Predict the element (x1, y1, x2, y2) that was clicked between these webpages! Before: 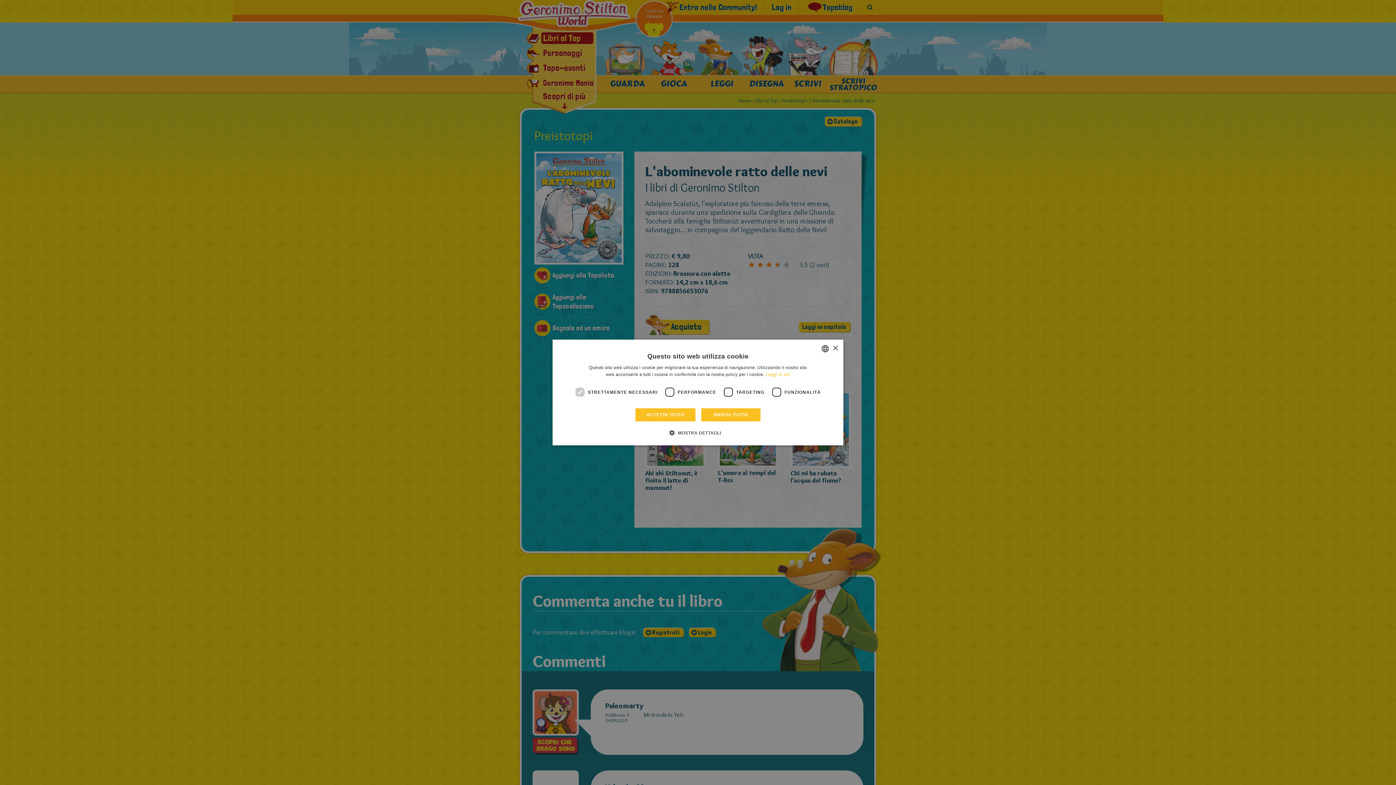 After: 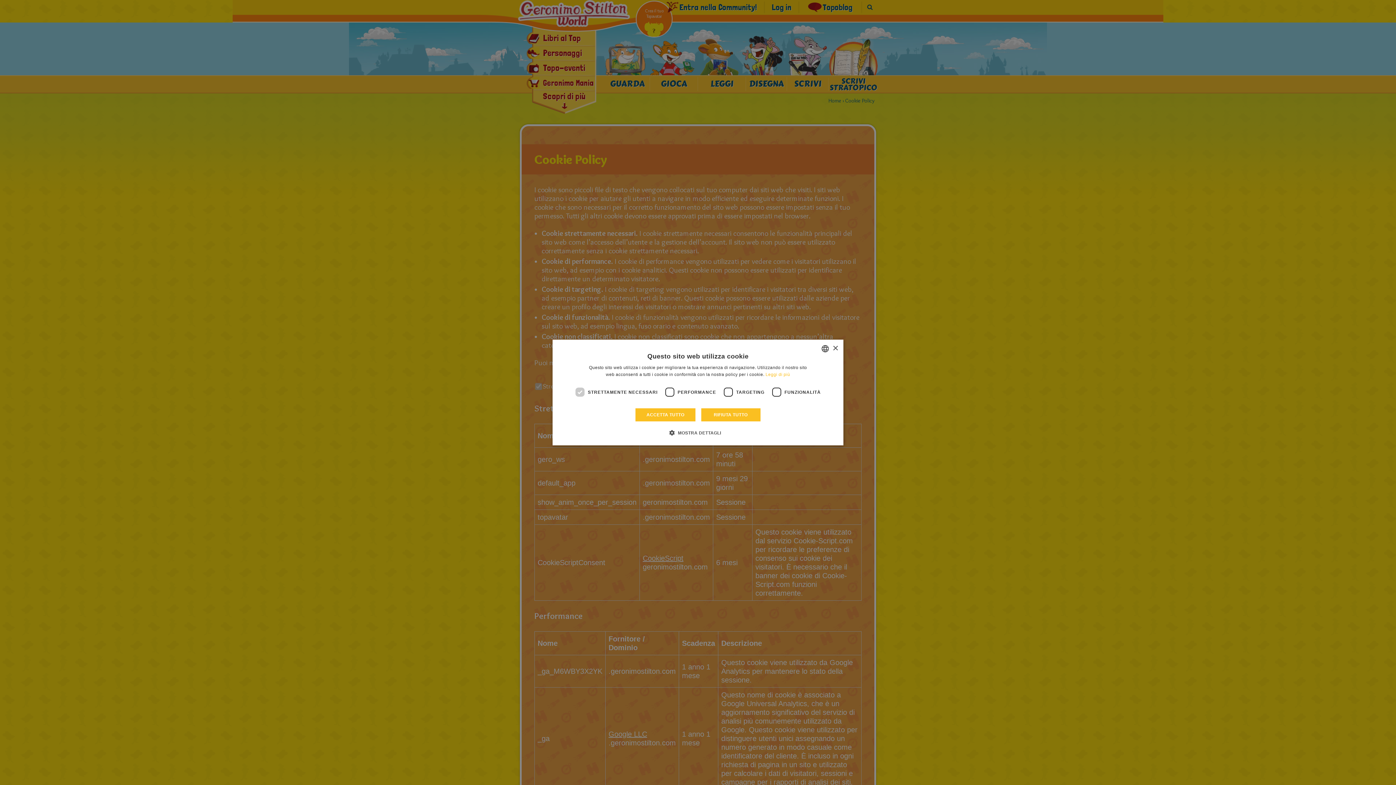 Action: bbox: (765, 372, 790, 377) label: Leggi di più